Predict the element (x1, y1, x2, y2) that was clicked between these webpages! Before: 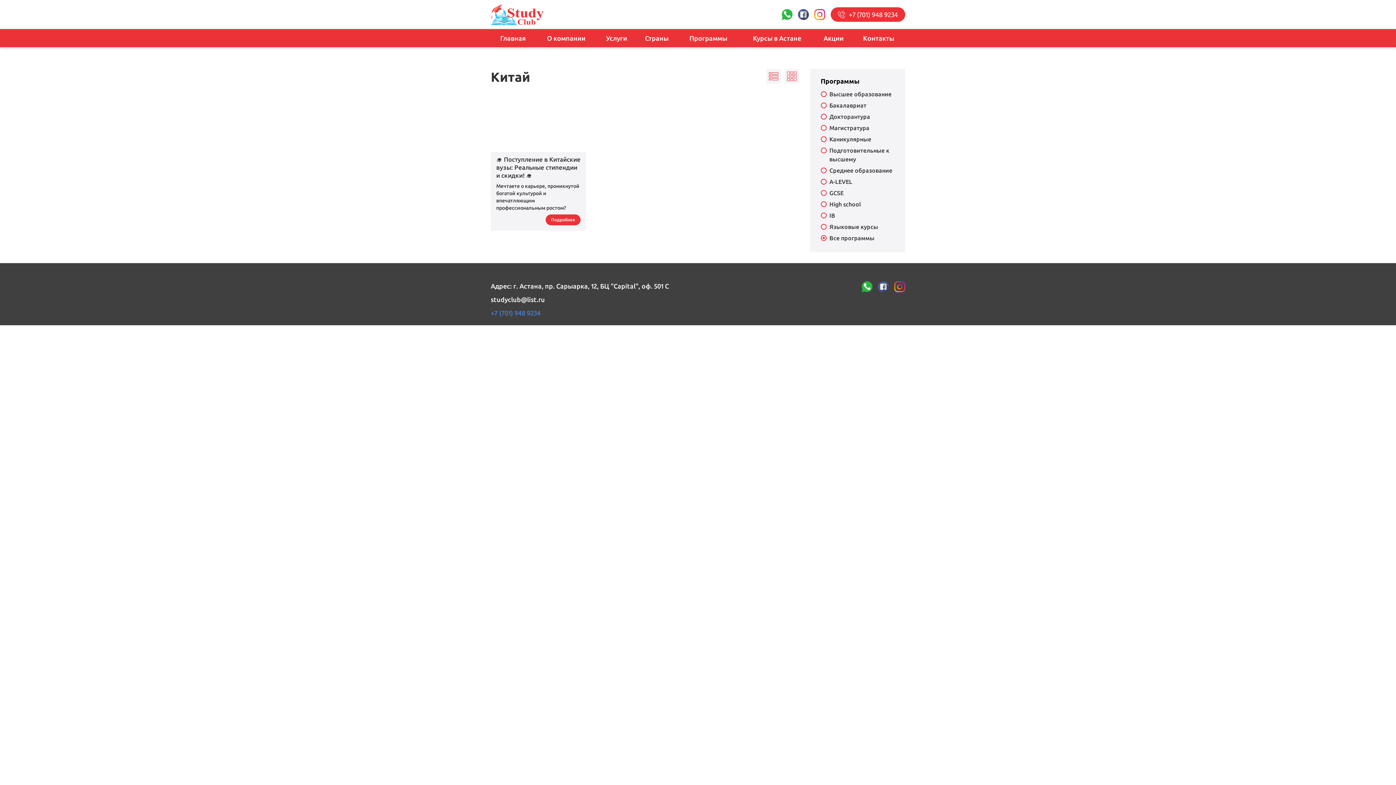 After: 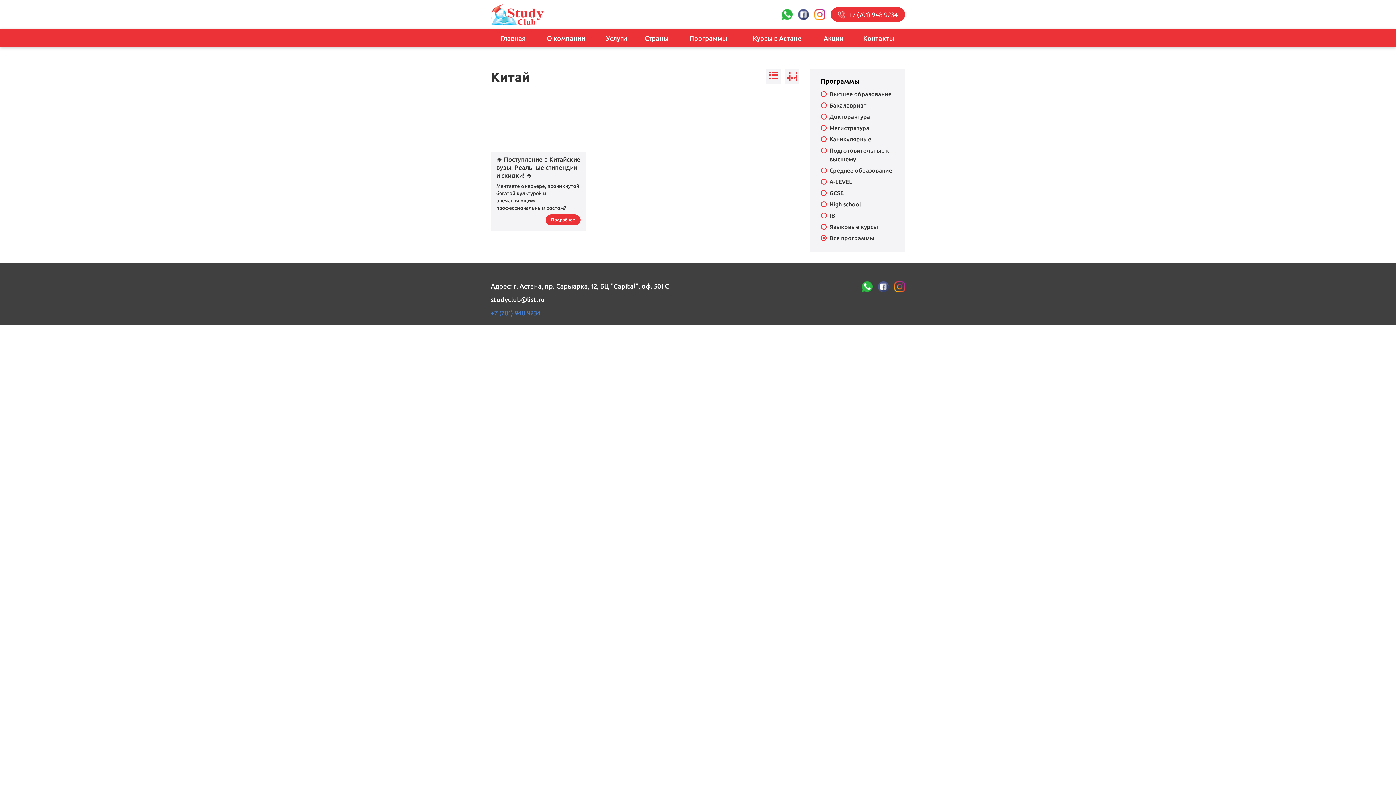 Action: bbox: (894, 281, 905, 292)